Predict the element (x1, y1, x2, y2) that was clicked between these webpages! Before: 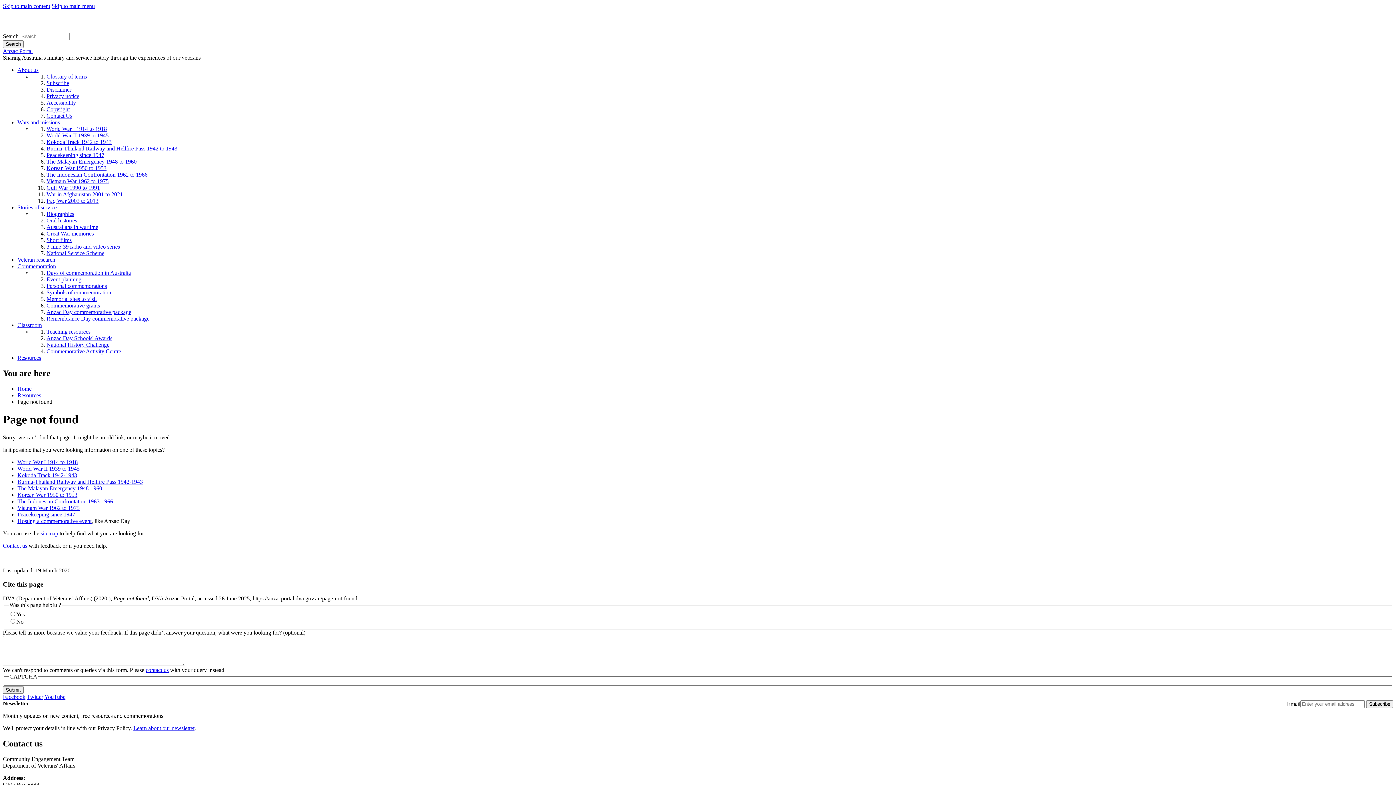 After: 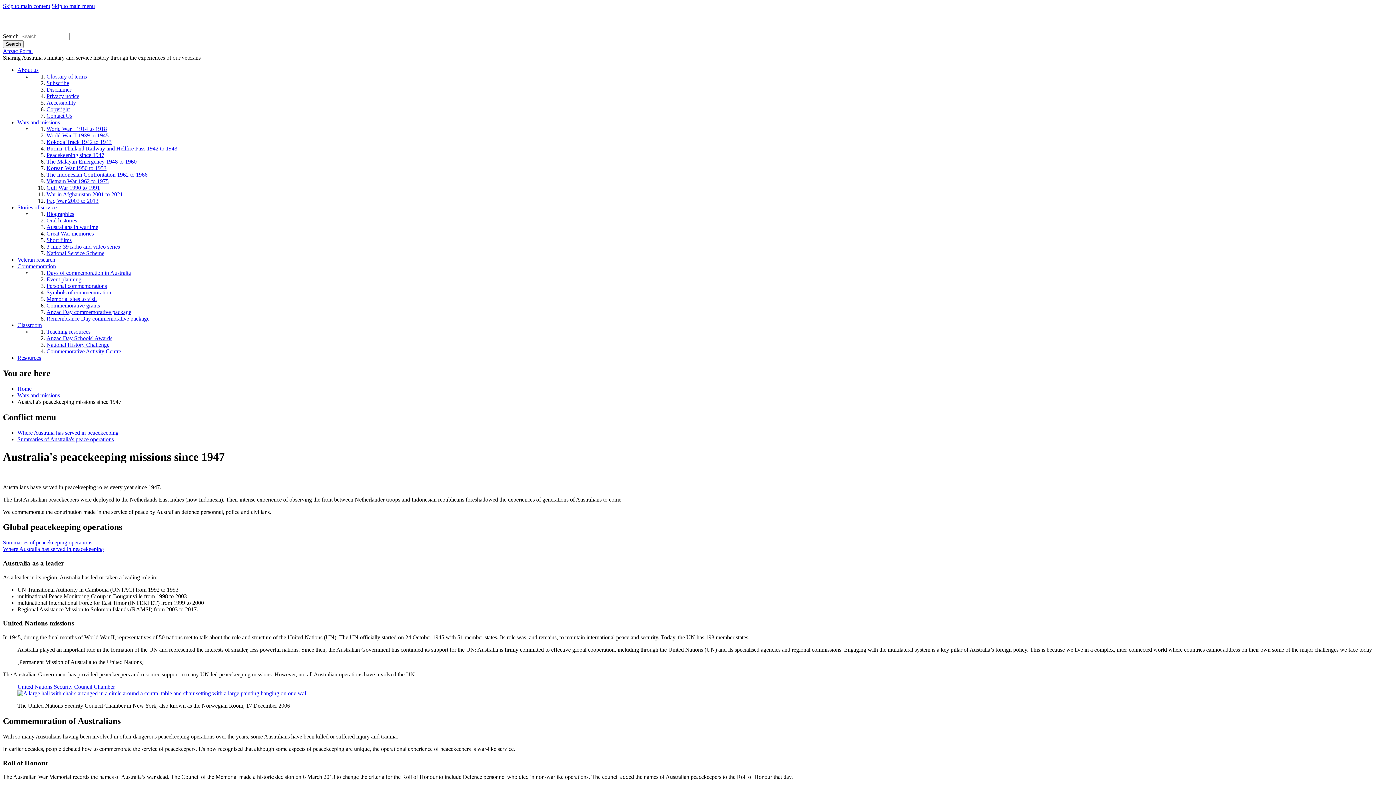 Action: bbox: (46, 152, 104, 158) label: Peacekeeping since 1947